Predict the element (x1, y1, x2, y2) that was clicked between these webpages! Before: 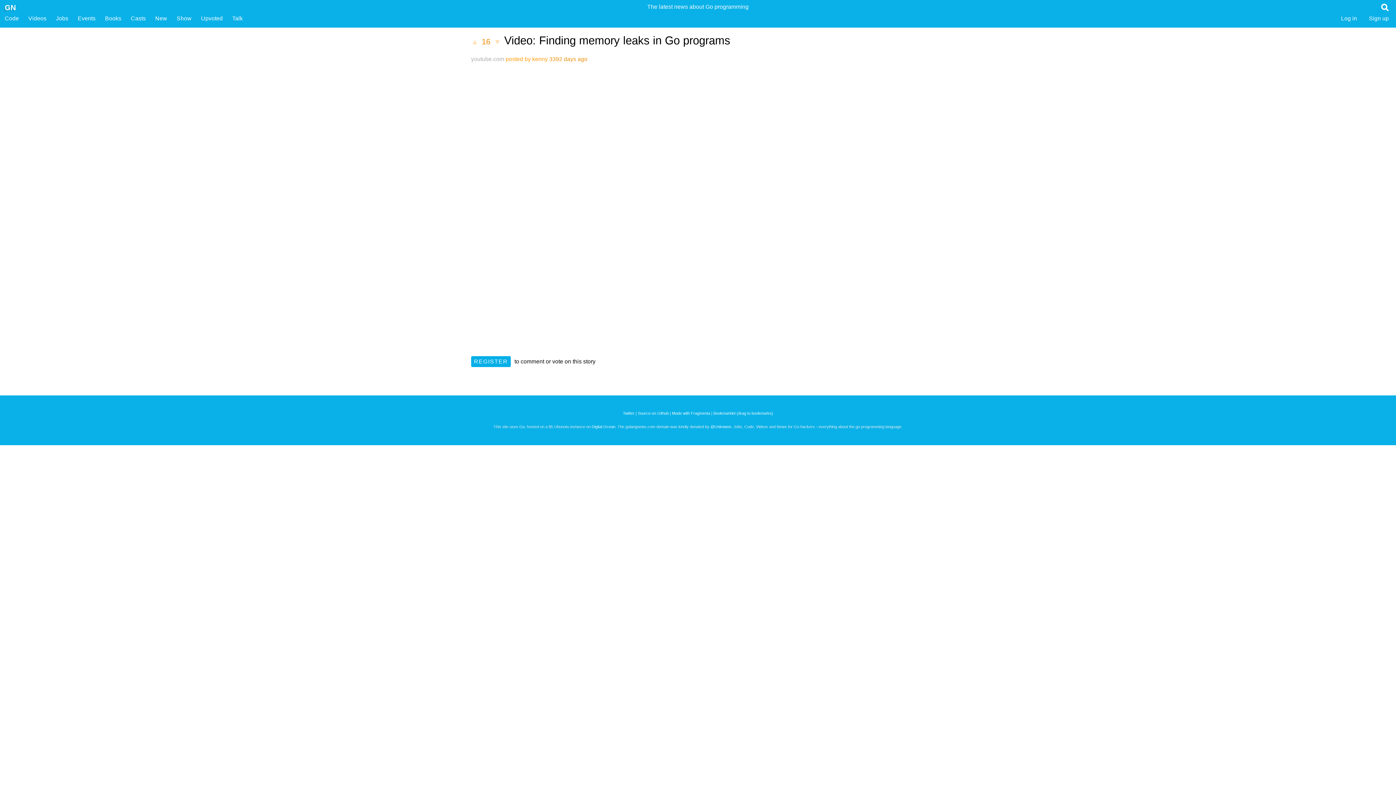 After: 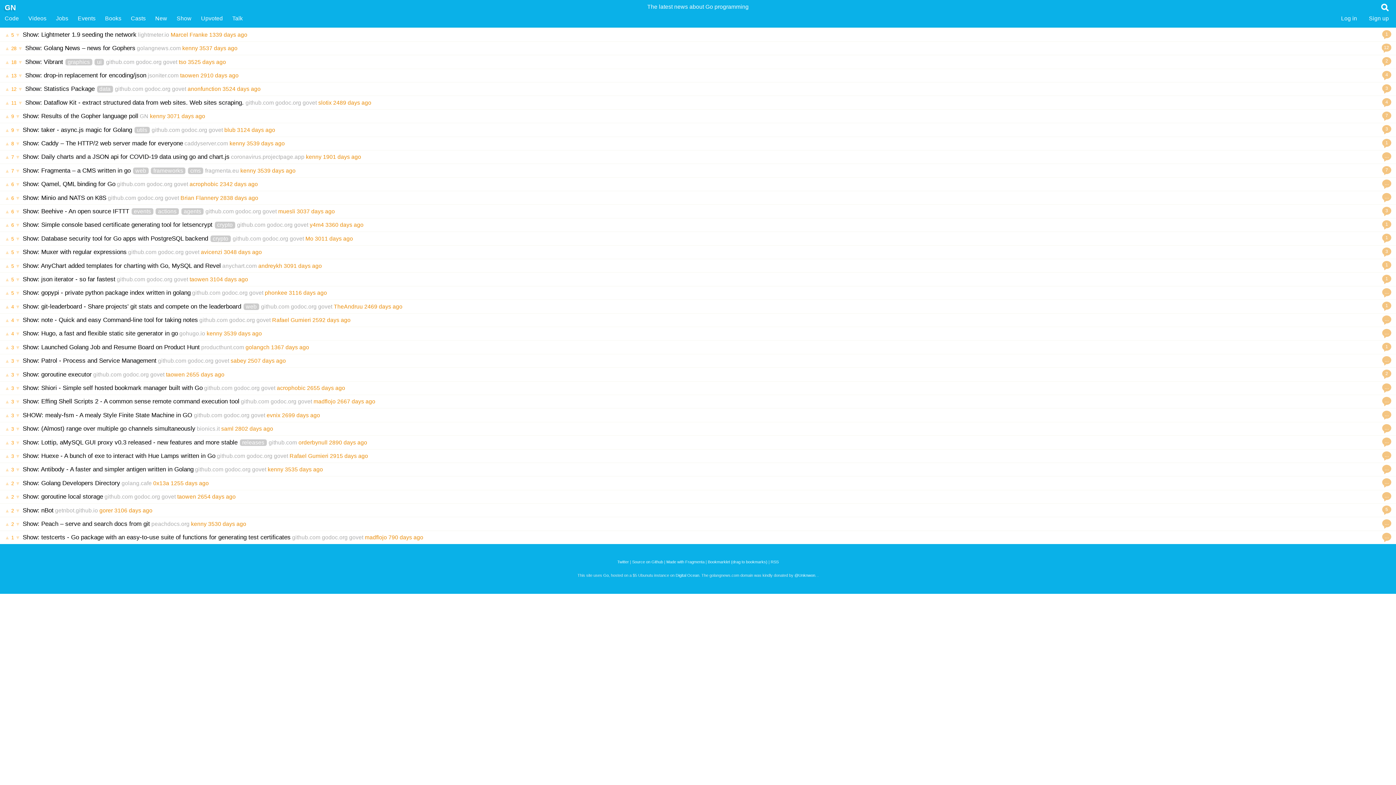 Action: bbox: (176, 15, 191, 21) label: Show